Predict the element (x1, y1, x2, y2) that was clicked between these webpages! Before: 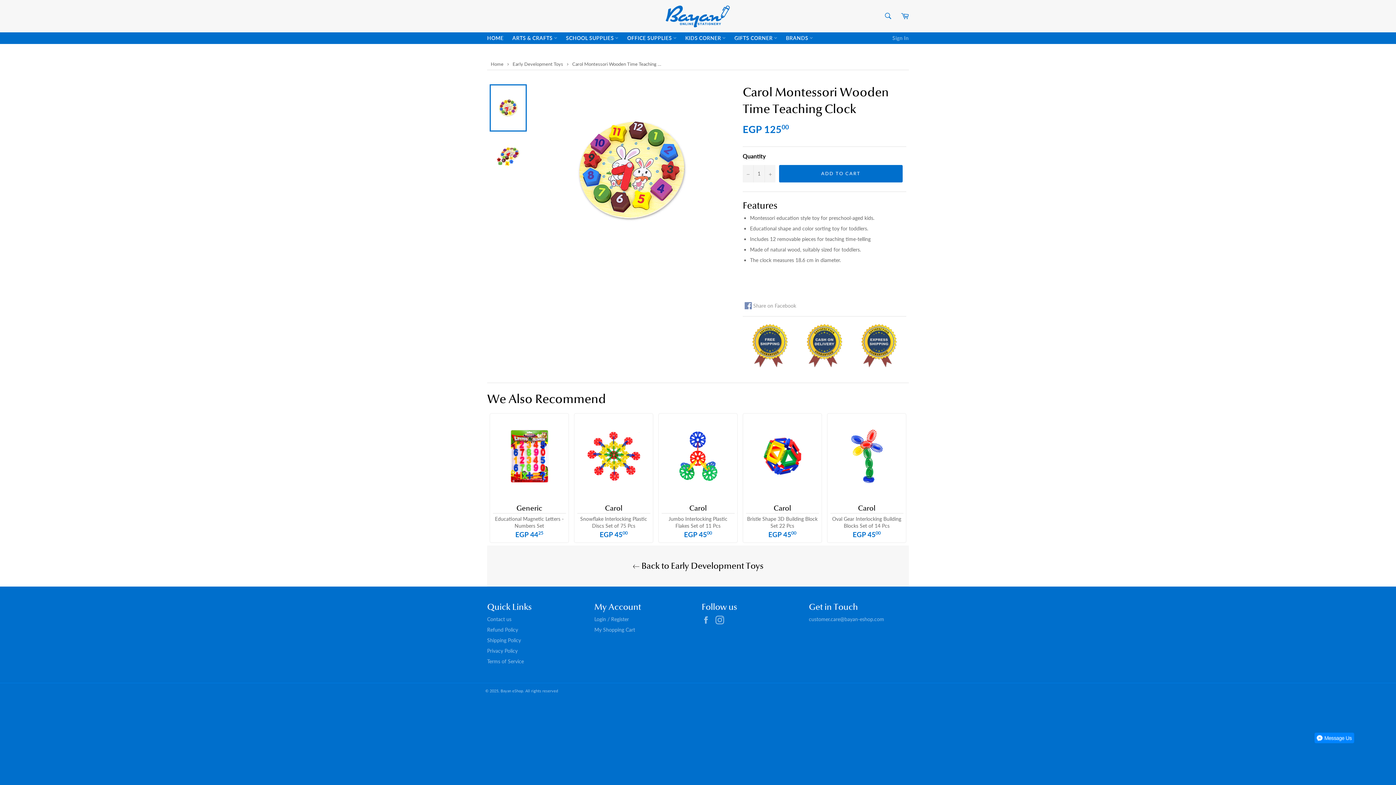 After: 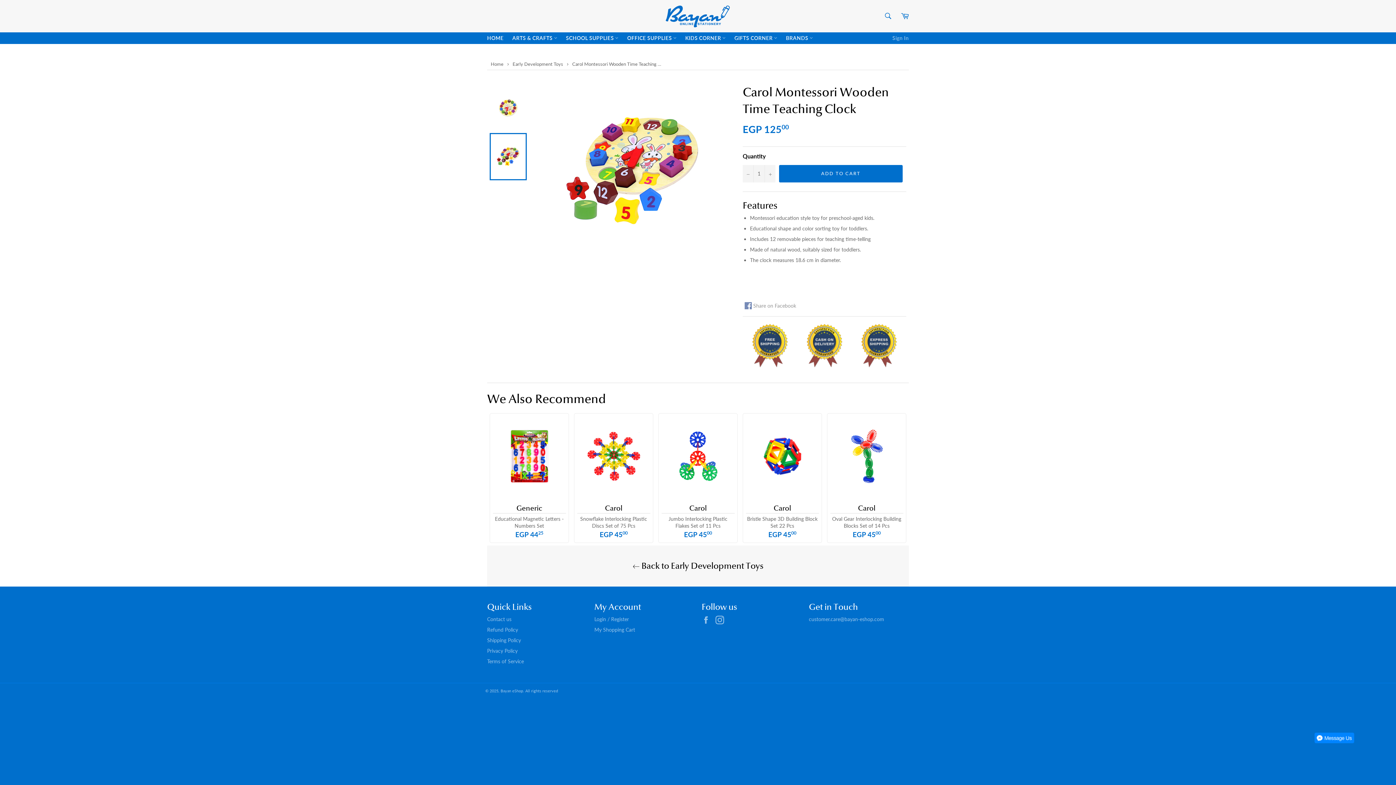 Action: bbox: (489, 133, 526, 180)